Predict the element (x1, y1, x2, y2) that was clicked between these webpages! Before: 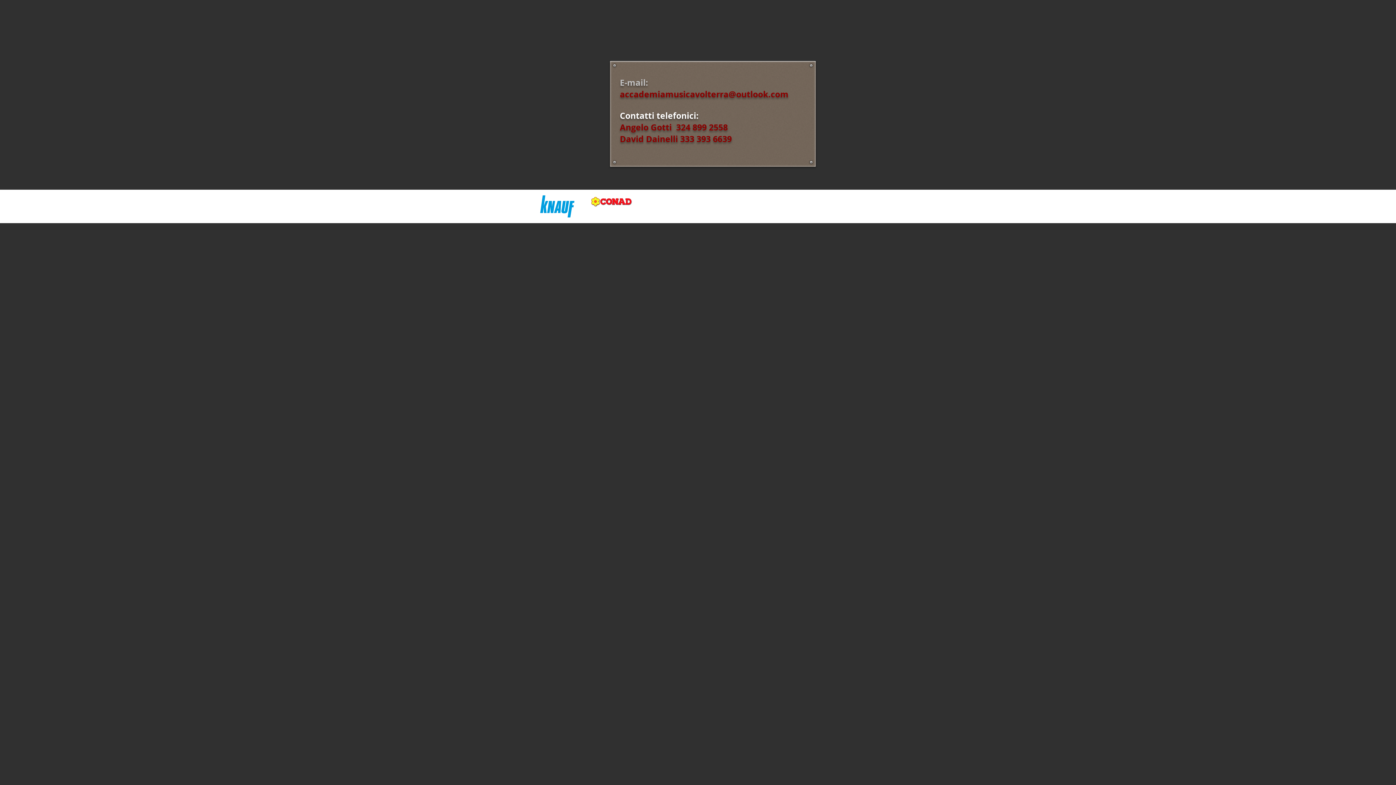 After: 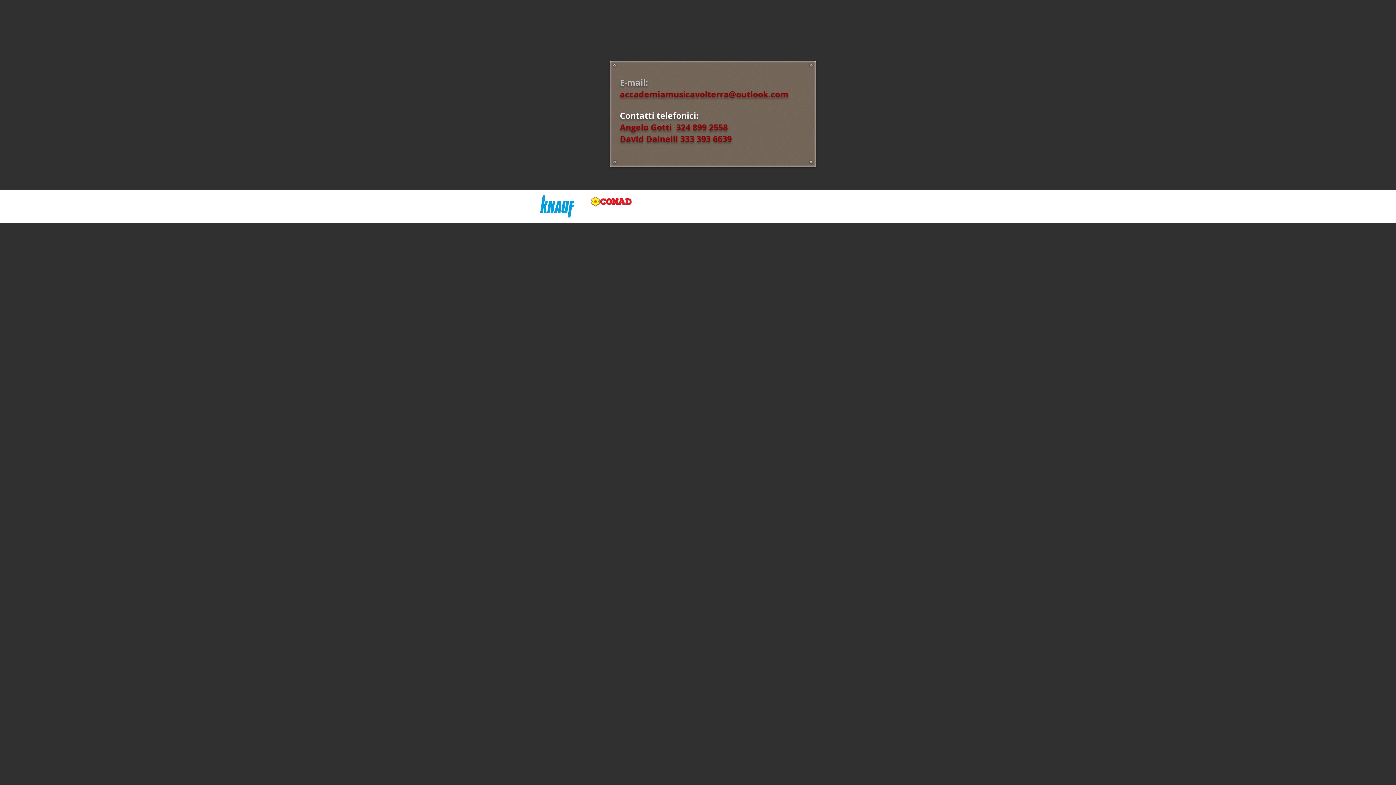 Action: bbox: (538, 190, 576, 222)